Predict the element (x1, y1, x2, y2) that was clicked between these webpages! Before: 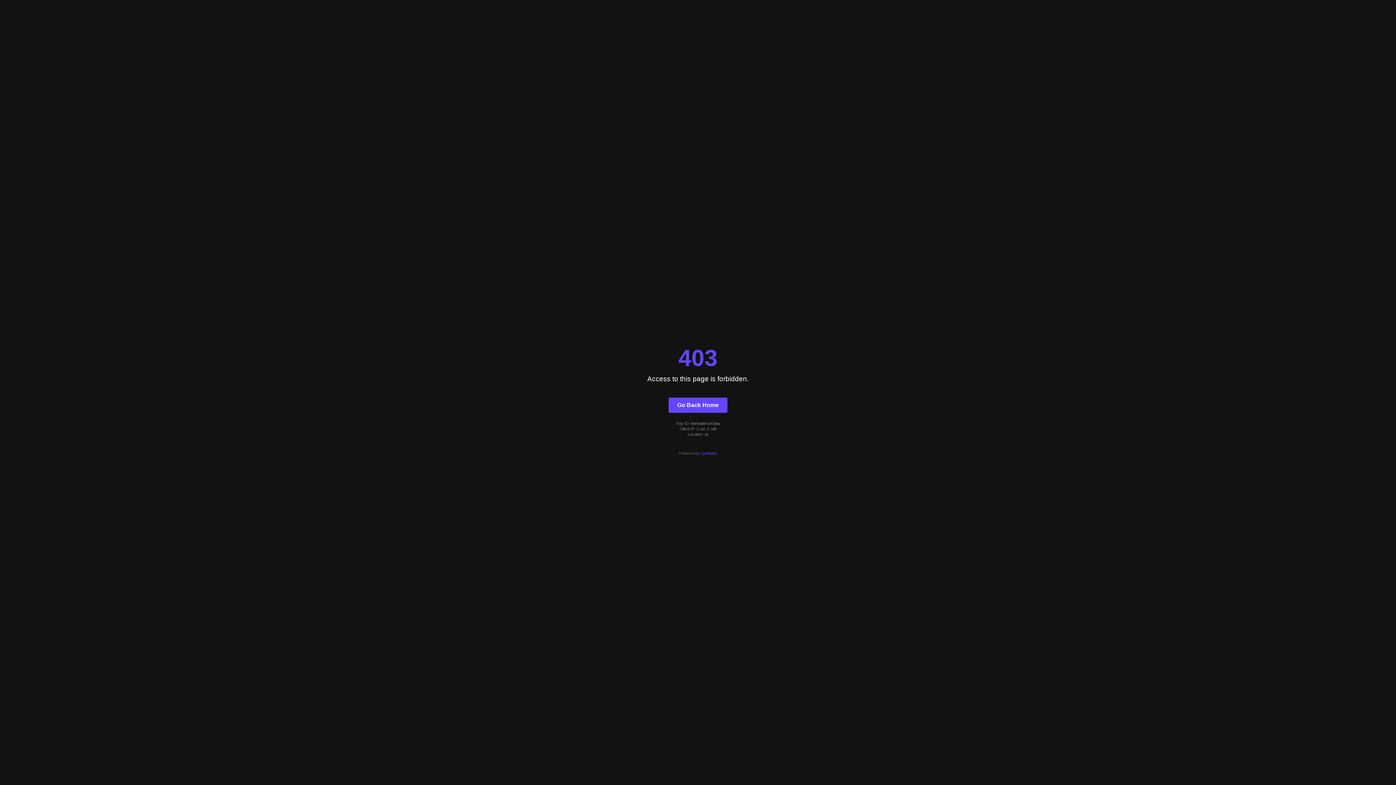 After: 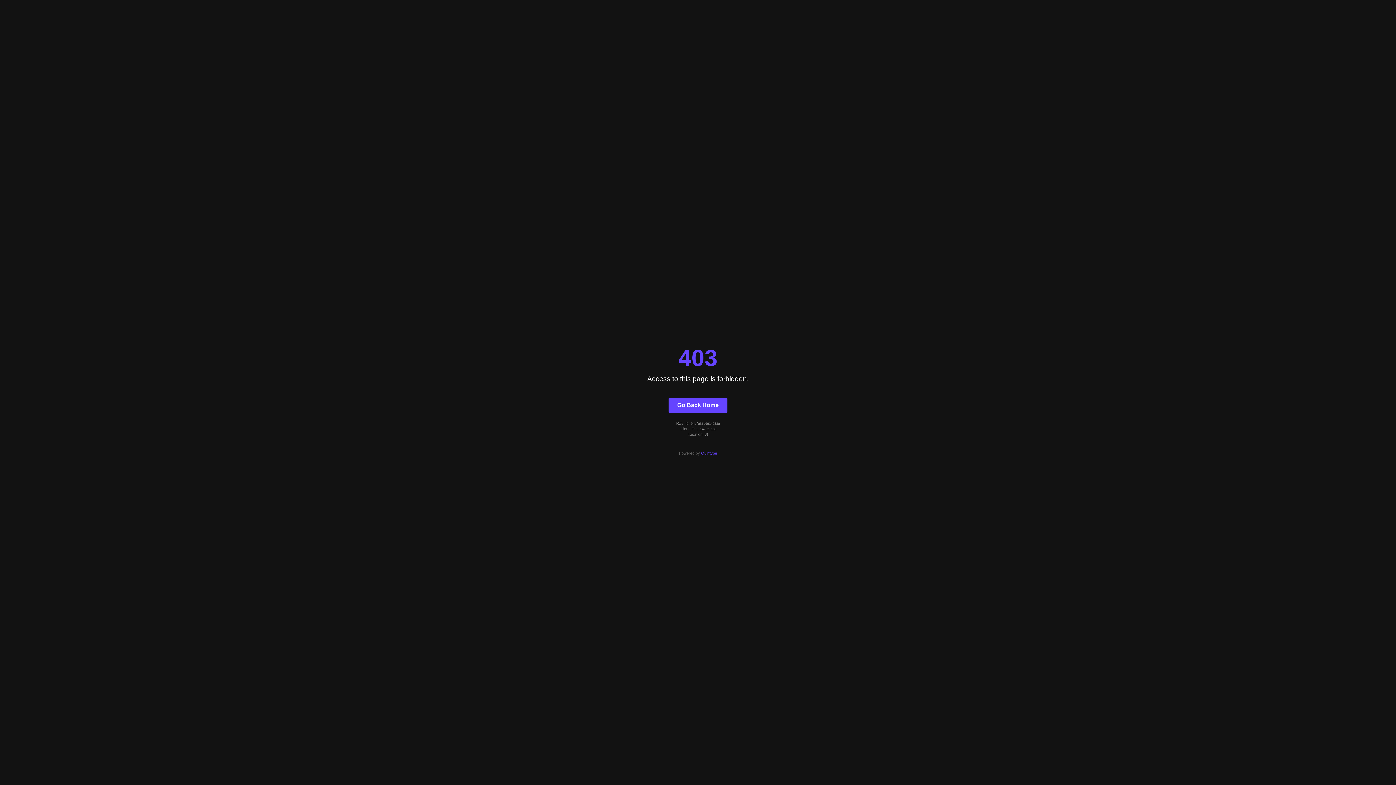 Action: bbox: (668, 397, 727, 412) label: Go Back Home